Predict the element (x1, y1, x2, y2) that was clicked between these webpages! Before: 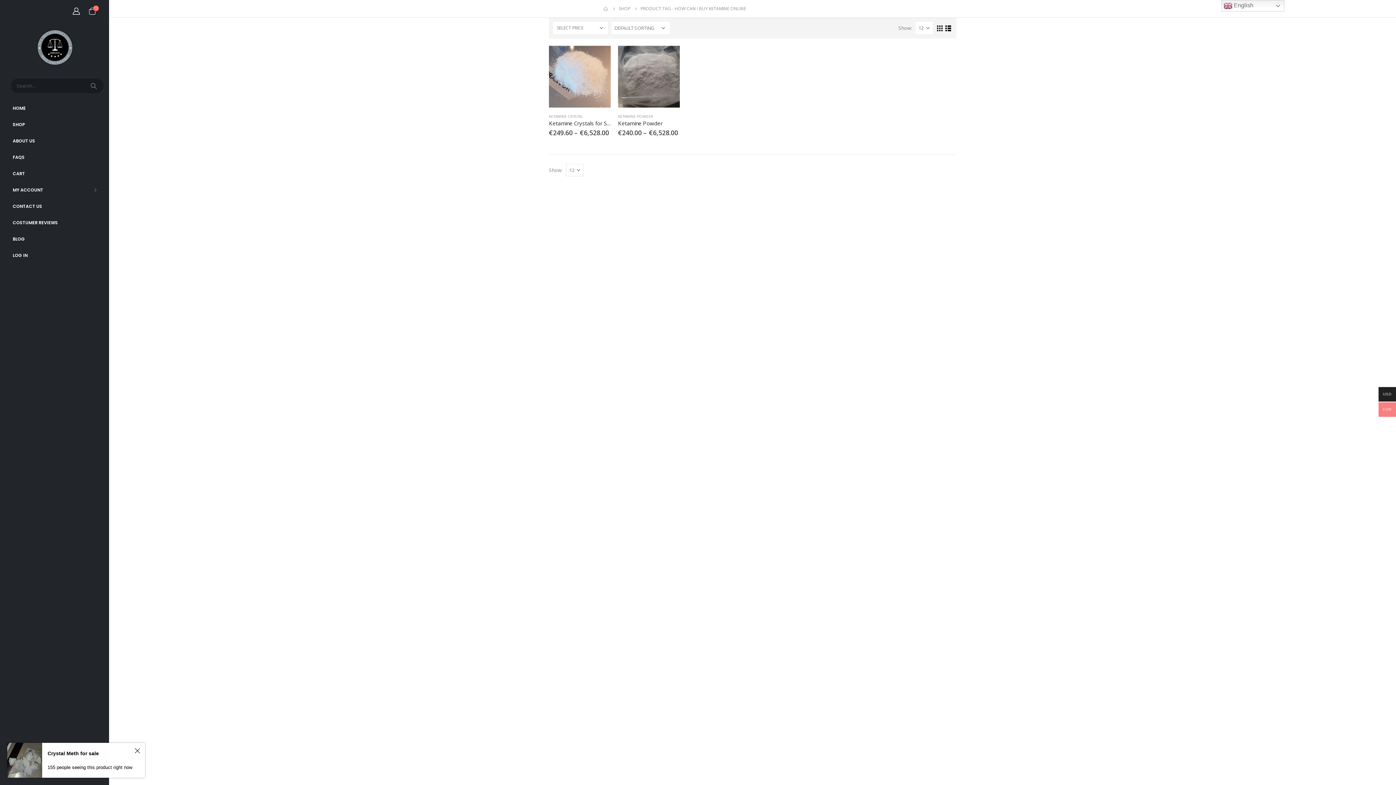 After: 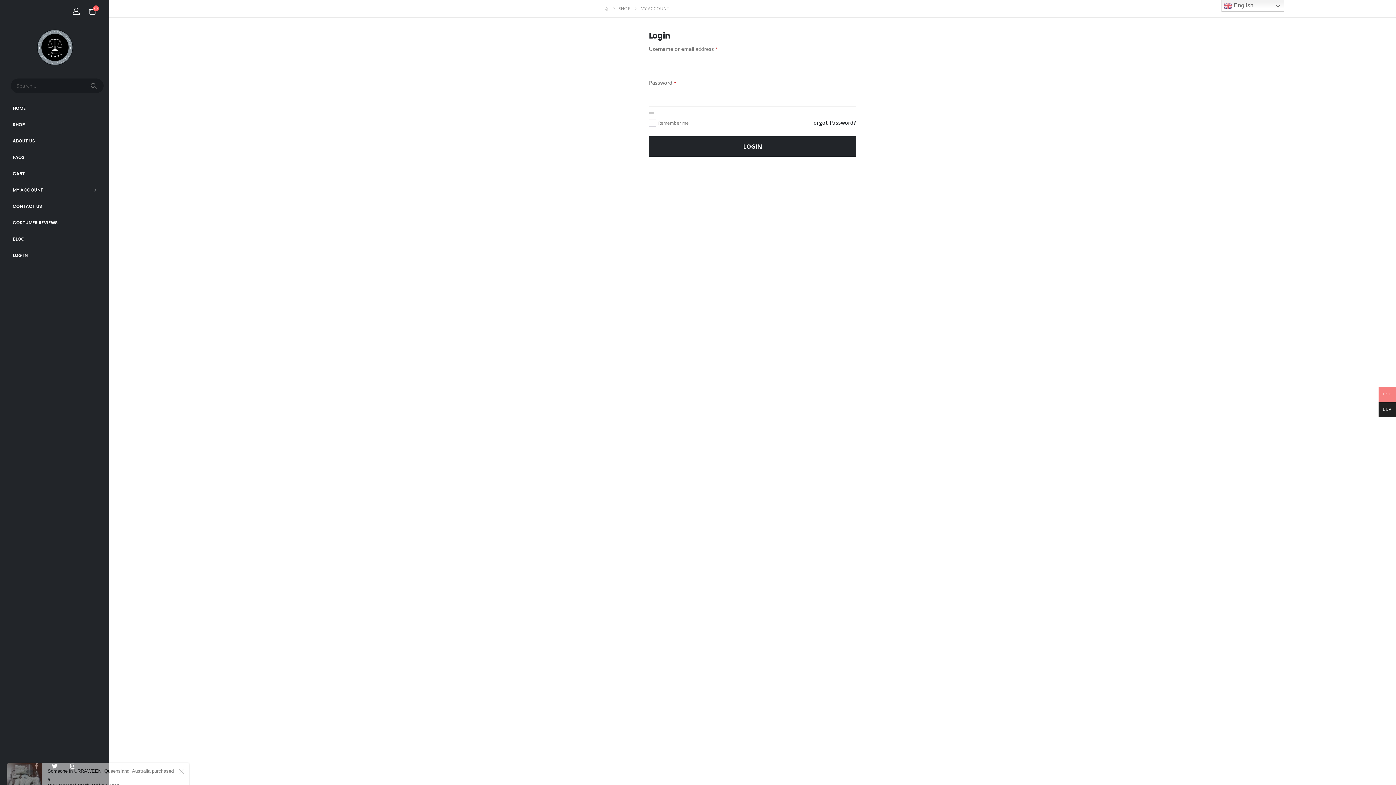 Action: bbox: (10, 181, 98, 197) label: MY ACCOUNT